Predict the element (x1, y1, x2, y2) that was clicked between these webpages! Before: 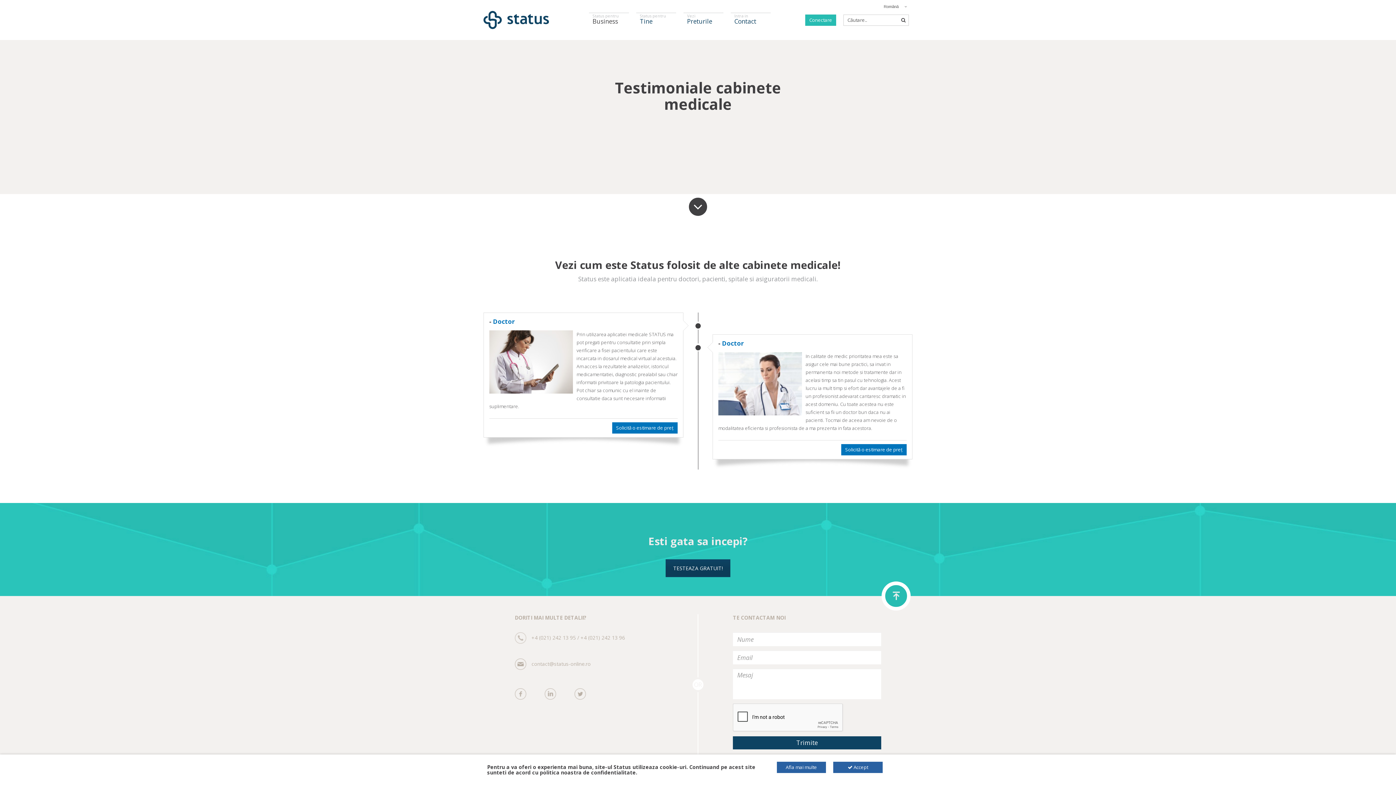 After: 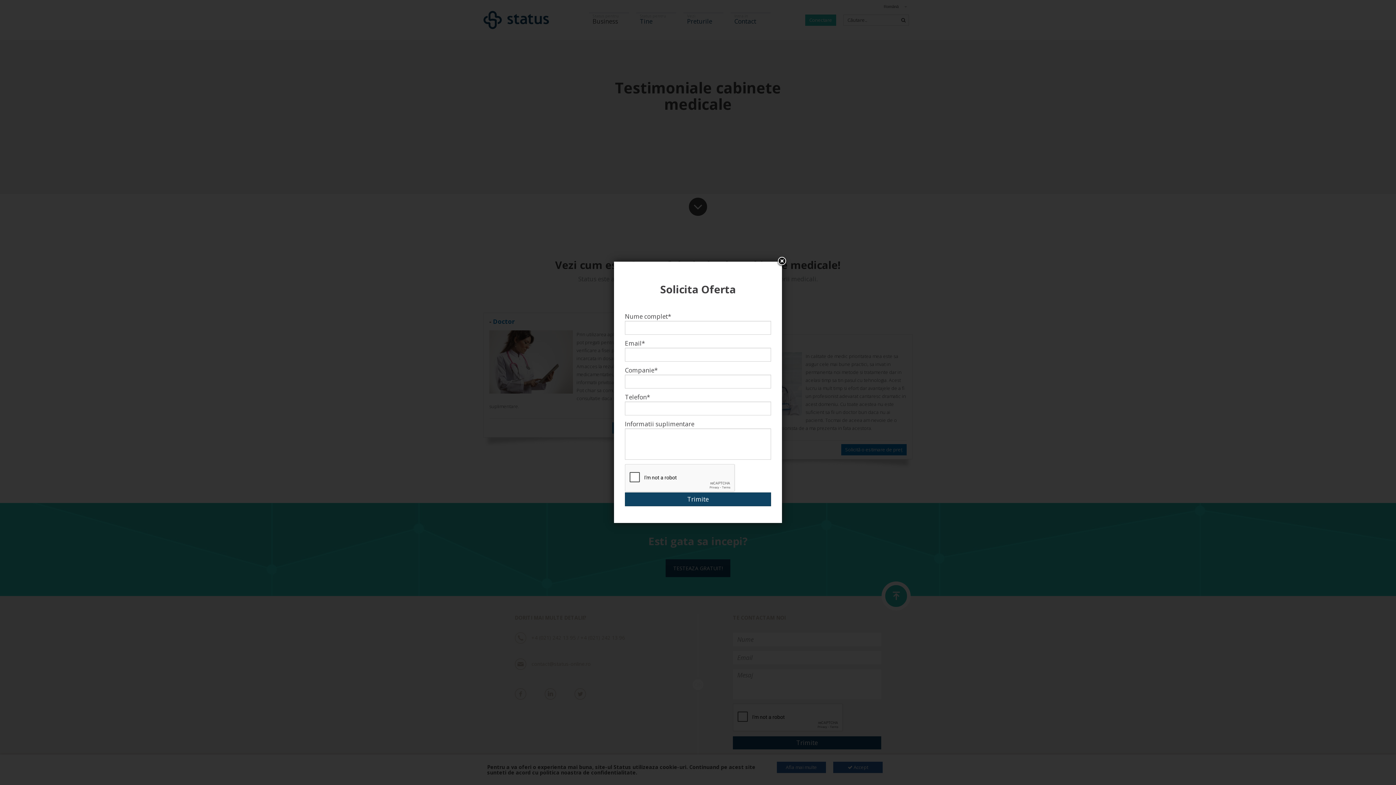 Action: bbox: (841, 444, 906, 455) label: Solicită o estimare de preț